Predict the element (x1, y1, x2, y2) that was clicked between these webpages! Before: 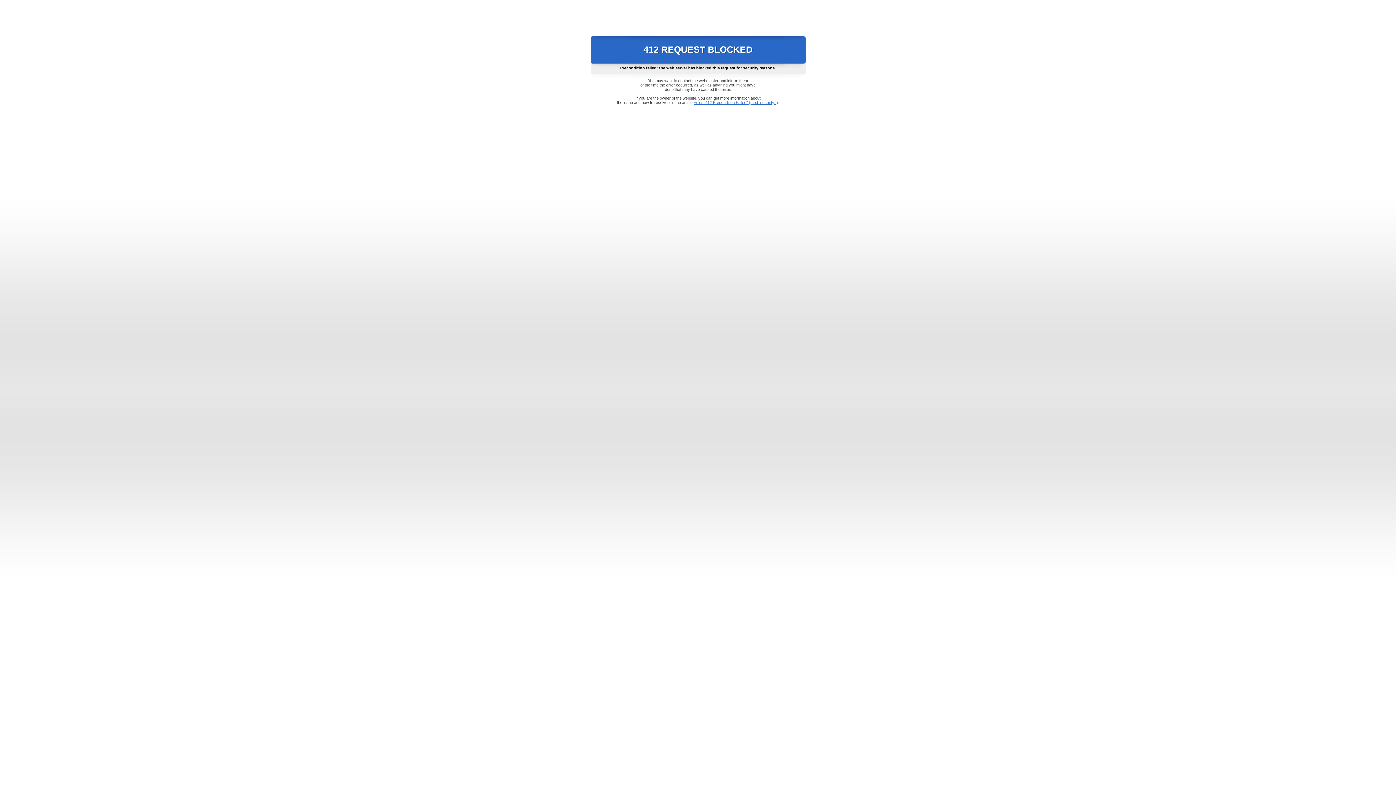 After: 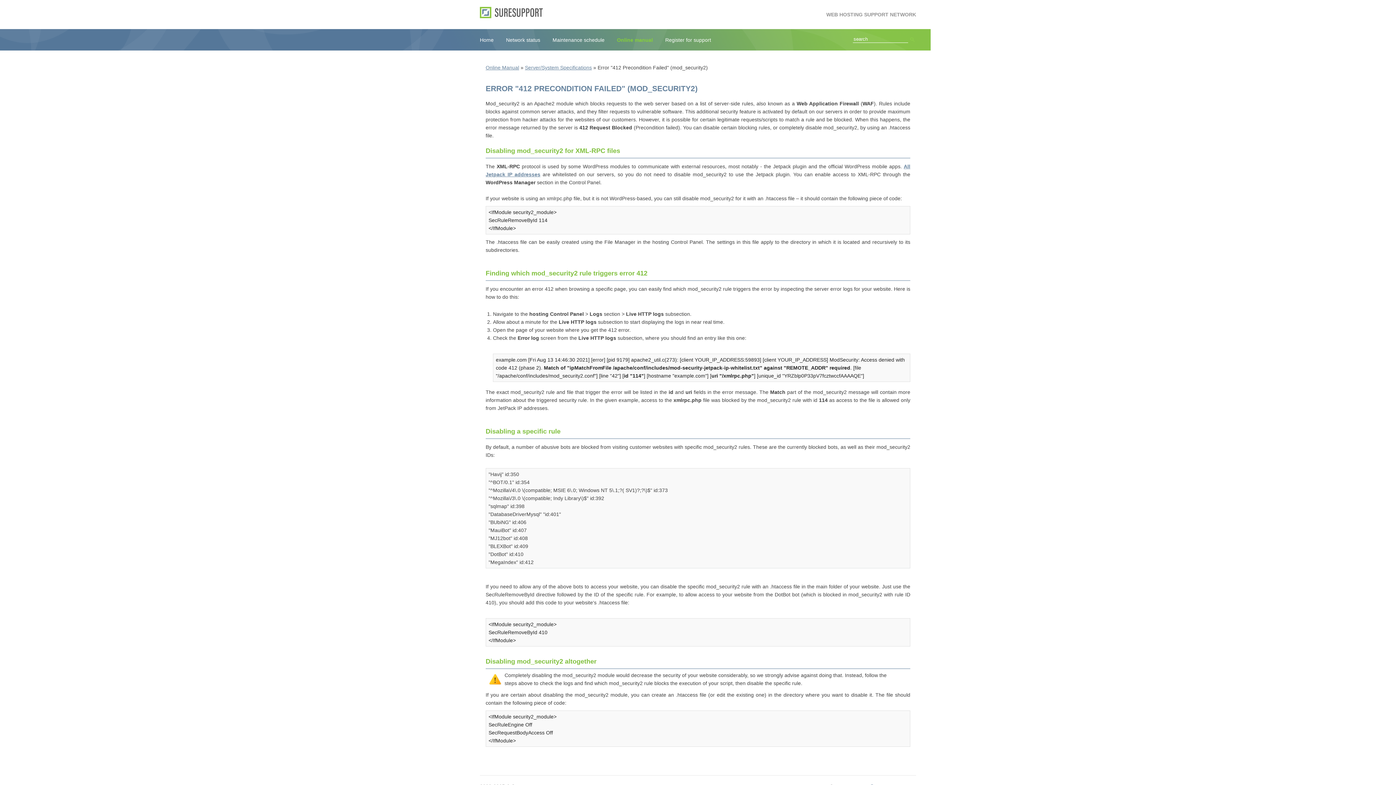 Action: label: Error "412 Precondition Failed" (mod_security2) bbox: (693, 100, 778, 104)